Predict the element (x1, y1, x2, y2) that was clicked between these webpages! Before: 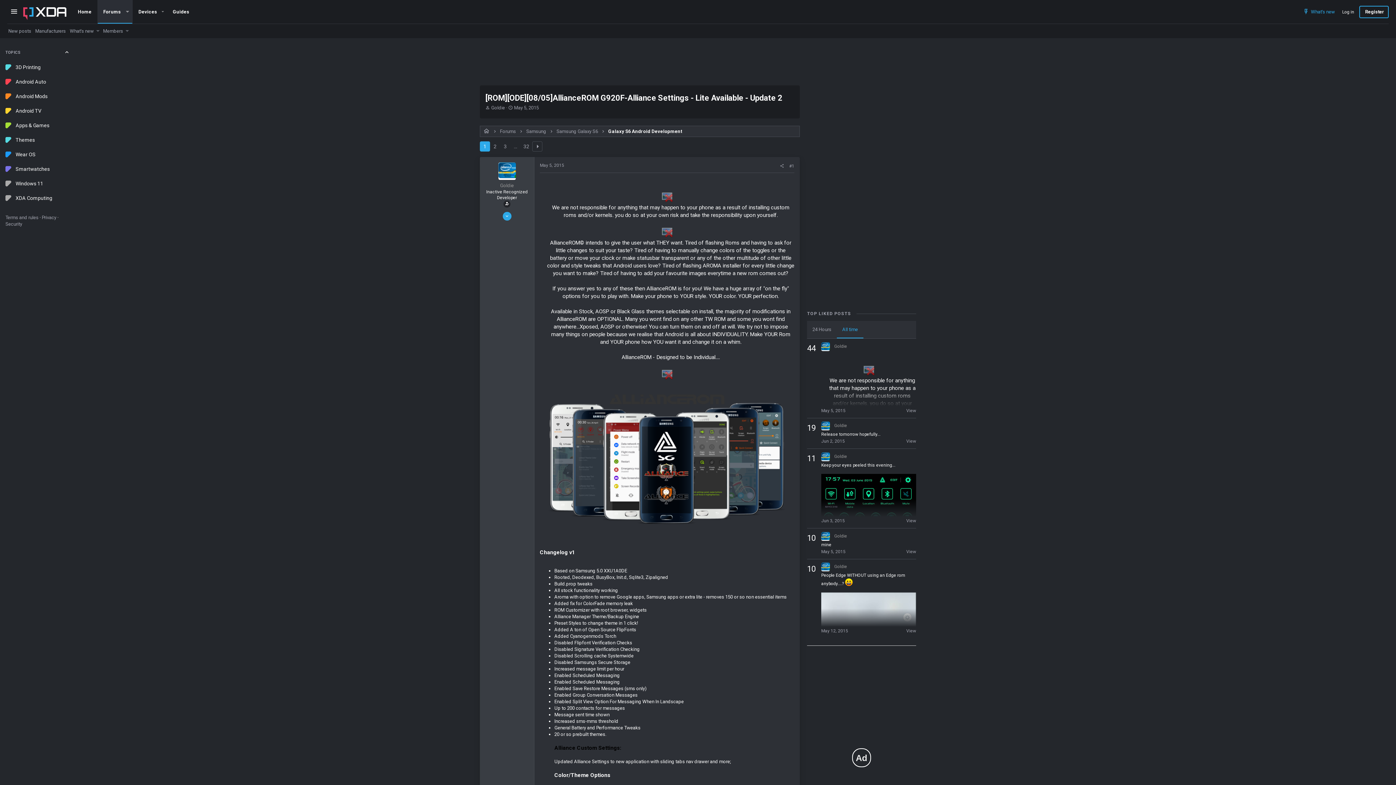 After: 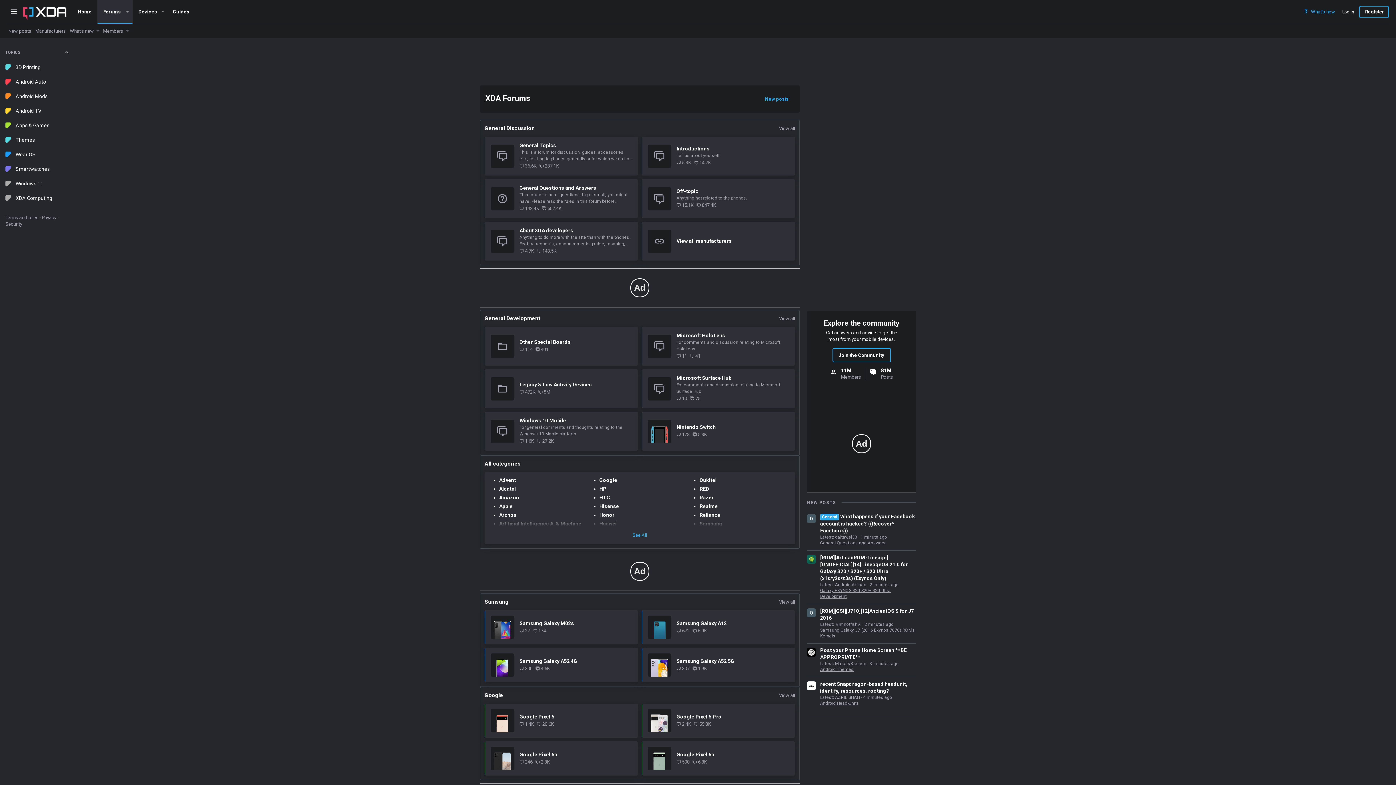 Action: bbox: (72, 3, 97, 20) label: Home